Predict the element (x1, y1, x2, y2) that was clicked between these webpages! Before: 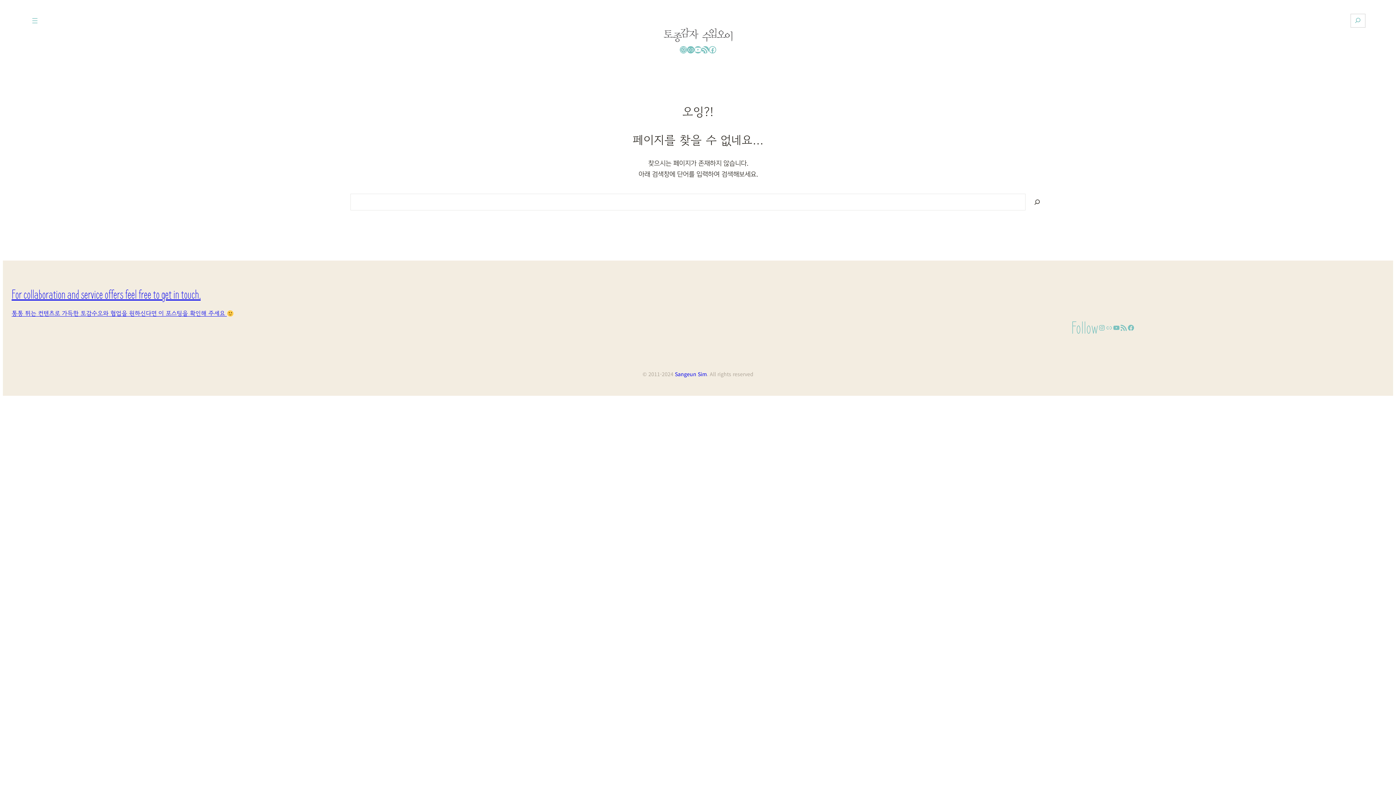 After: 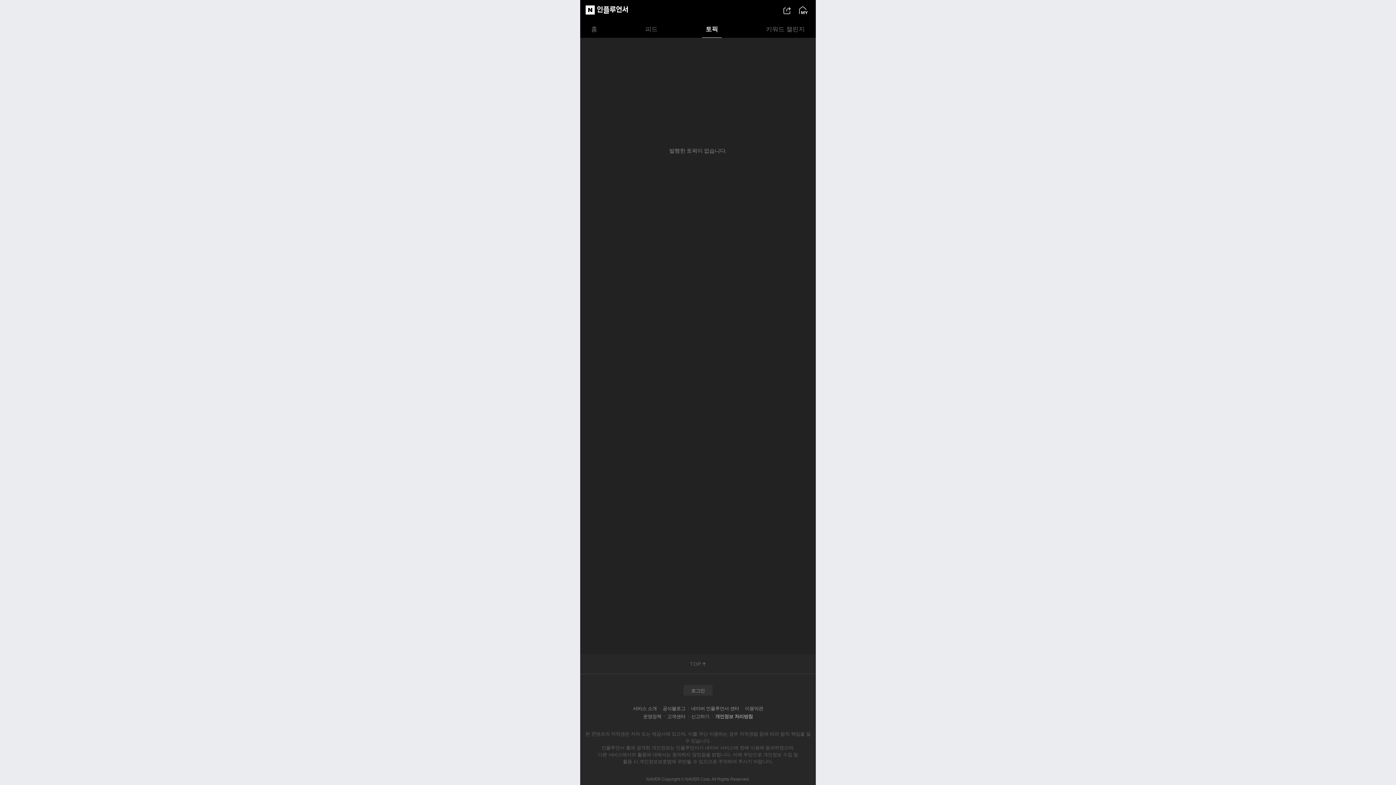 Action: bbox: (1105, 324, 1113, 331) label: Link